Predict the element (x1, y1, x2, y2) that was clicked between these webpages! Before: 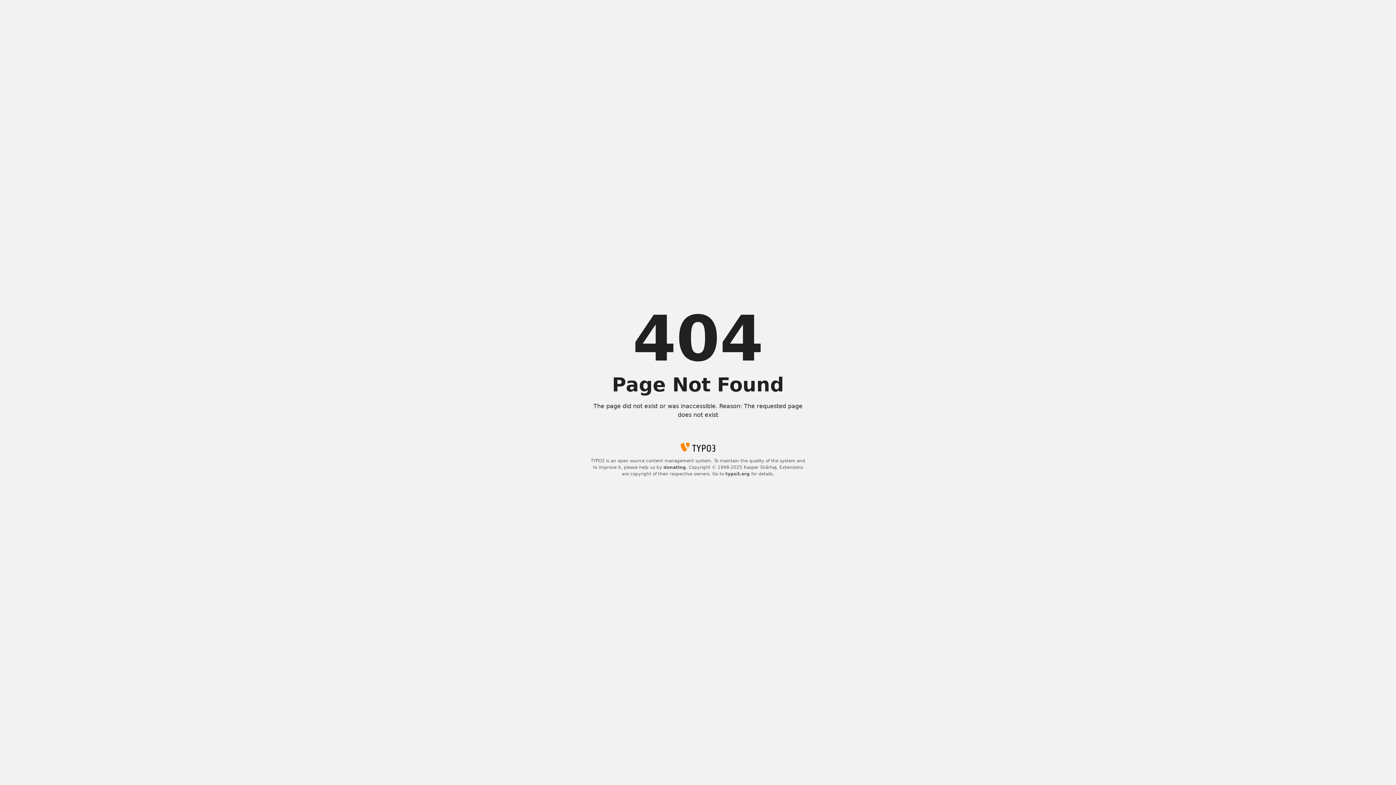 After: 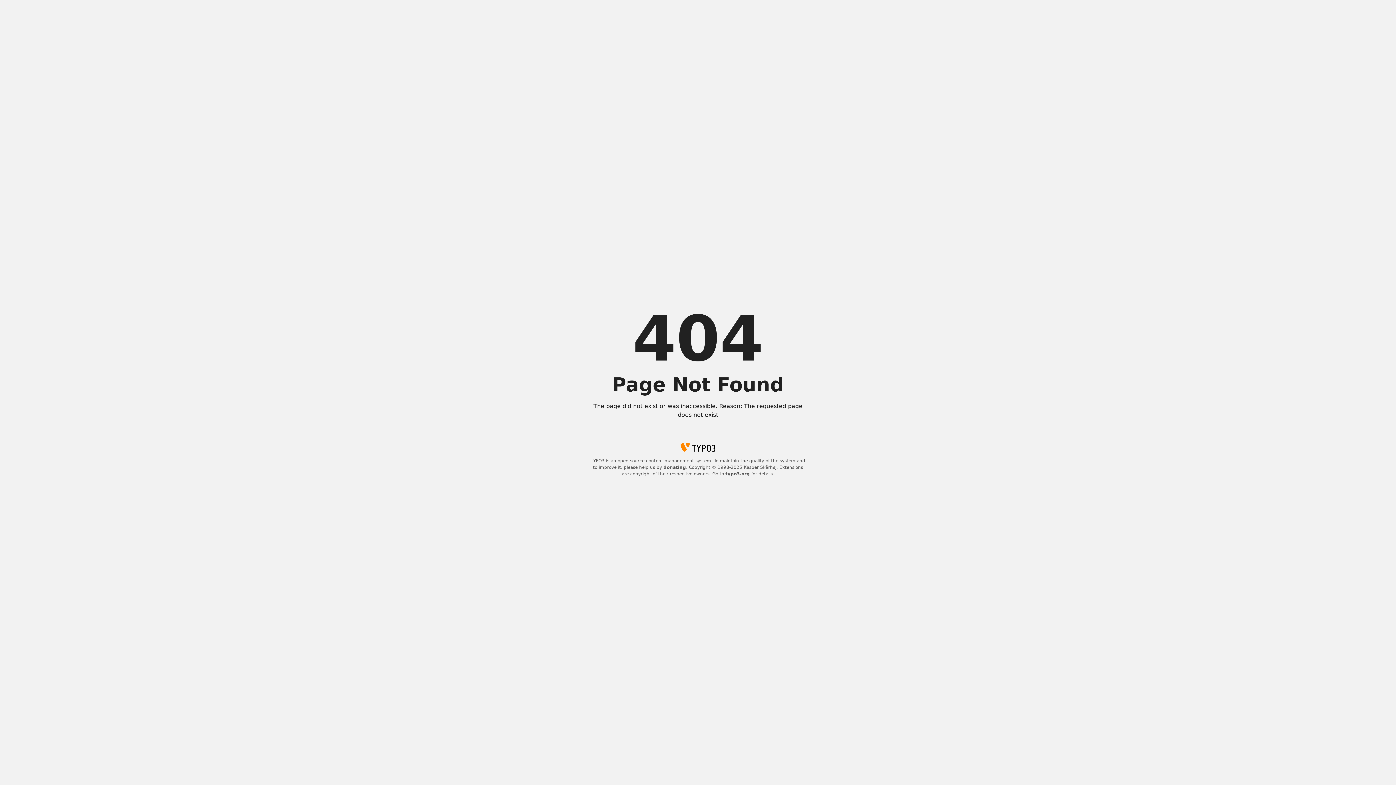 Action: bbox: (663, 465, 686, 470) label: donating